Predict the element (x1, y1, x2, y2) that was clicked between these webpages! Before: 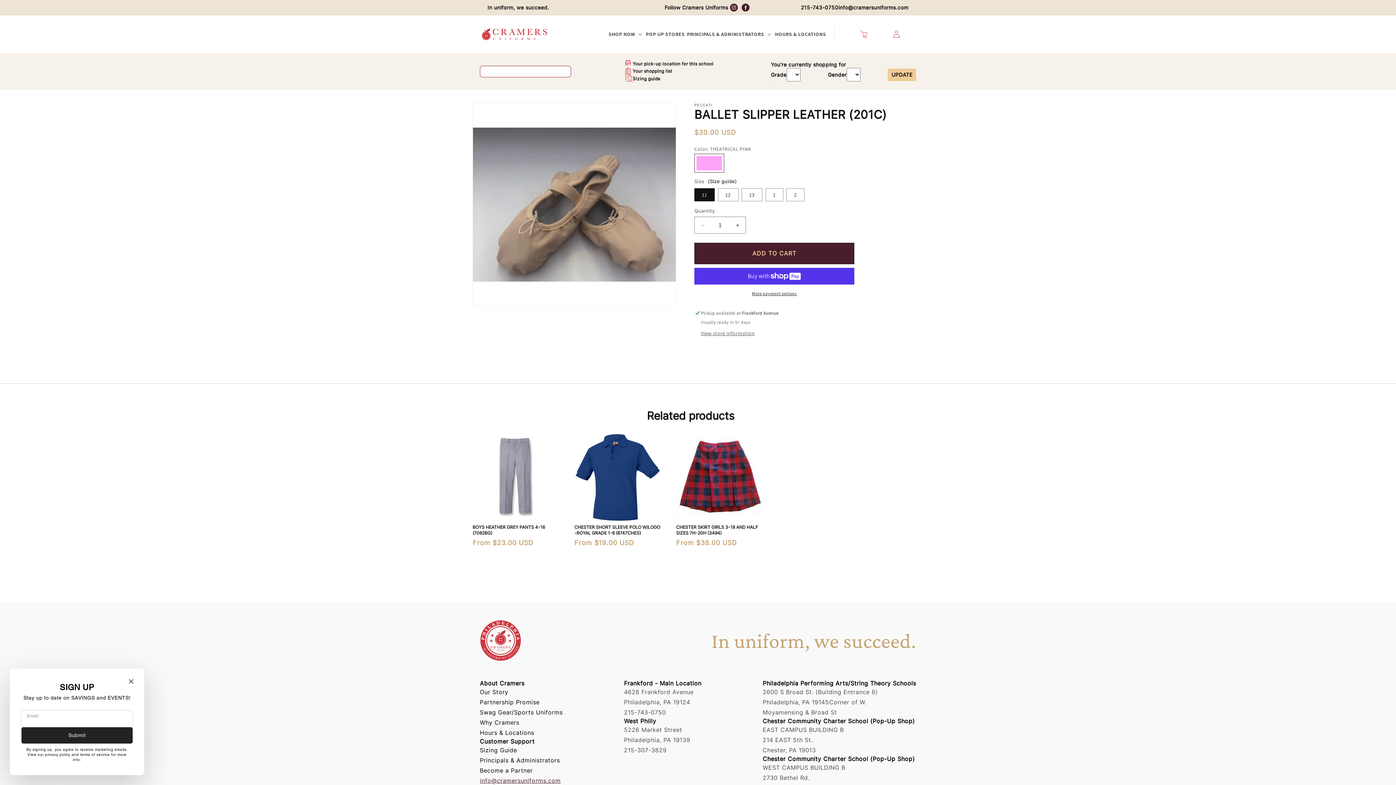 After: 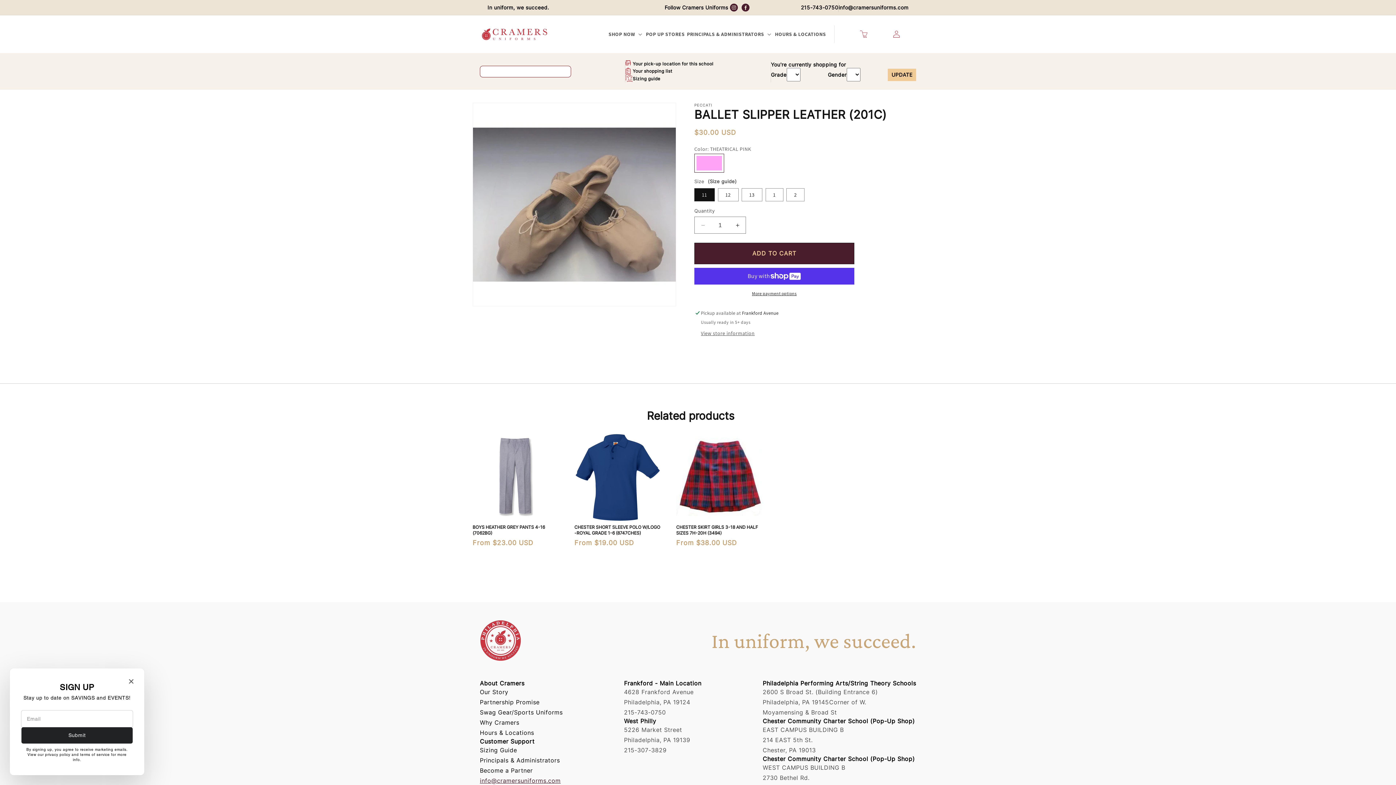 Action: bbox: (838, 4, 908, 10) label: info@cramersuniforms.com